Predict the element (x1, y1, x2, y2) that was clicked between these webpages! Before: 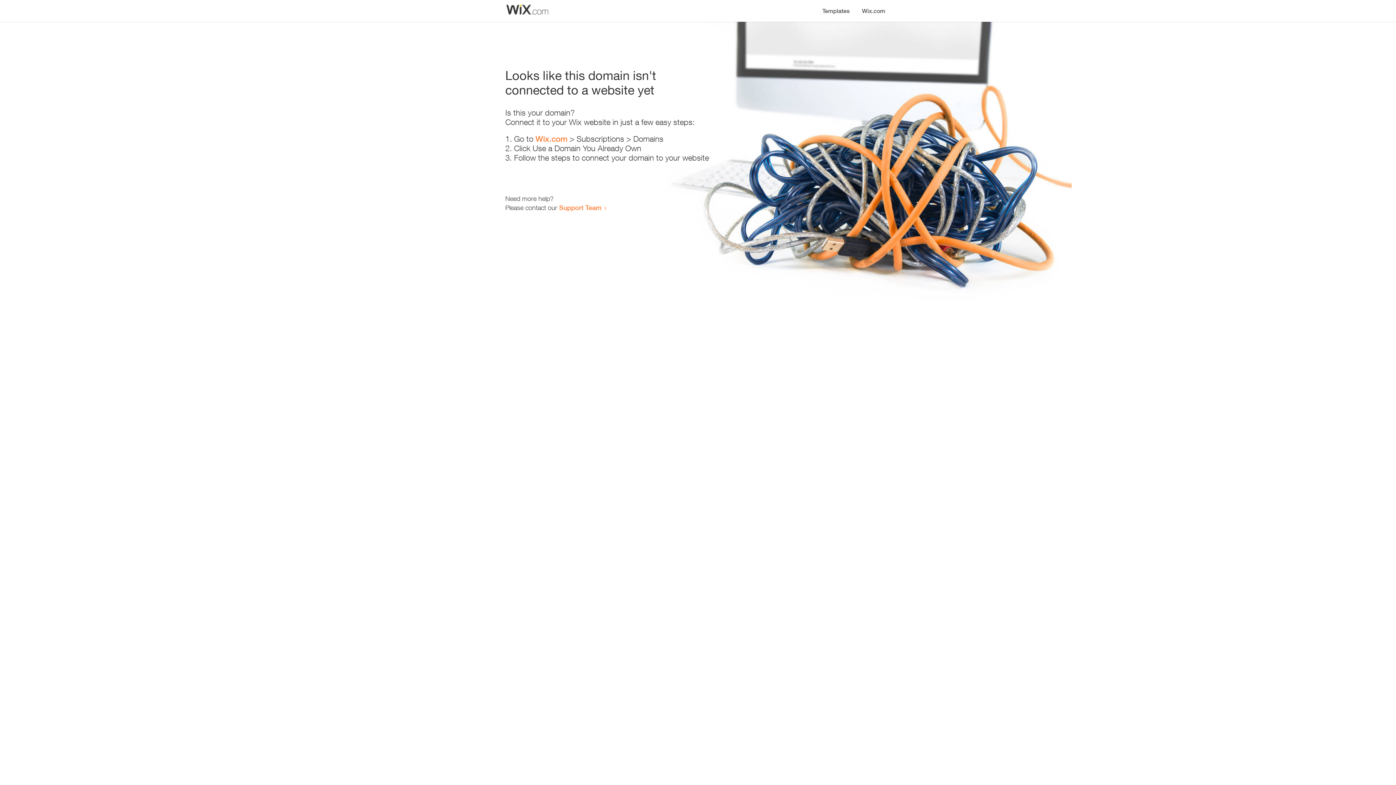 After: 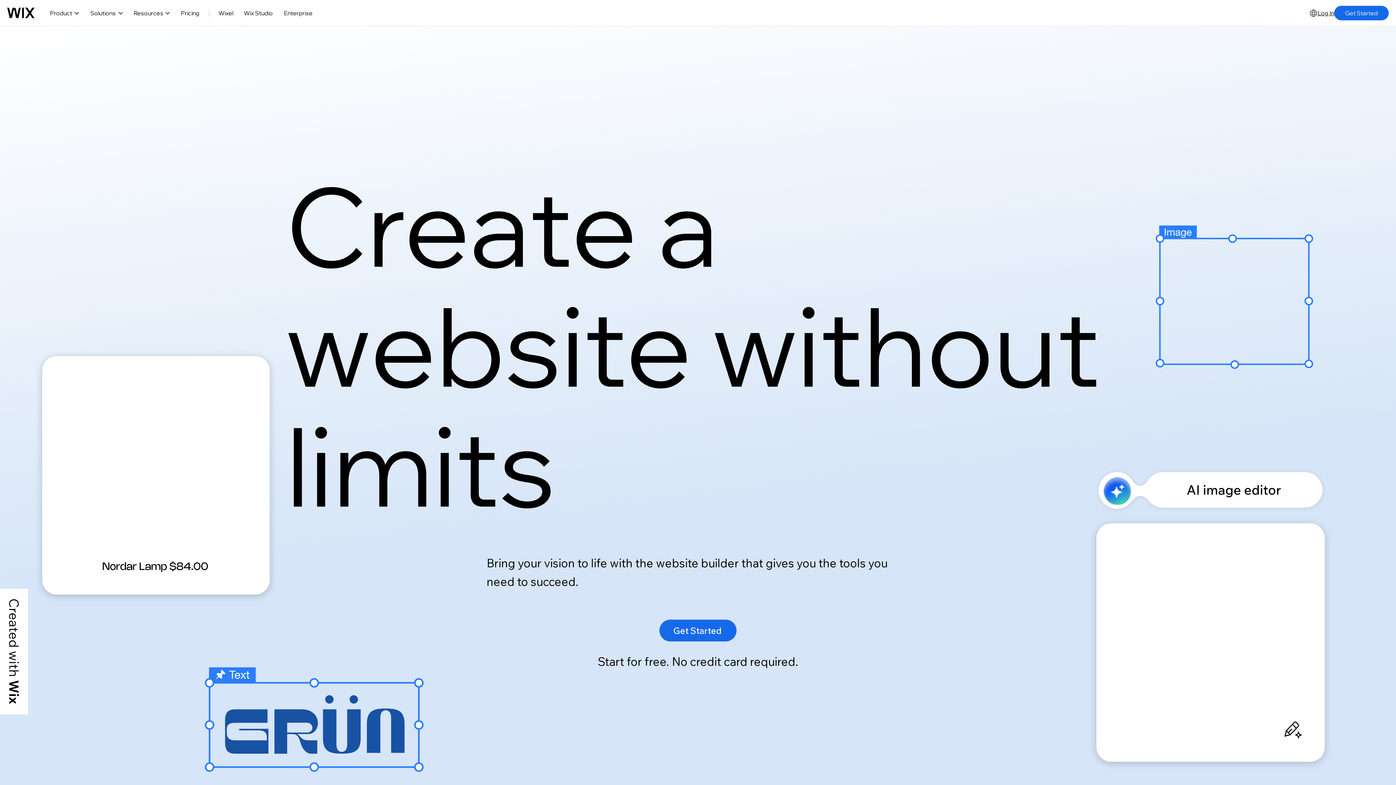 Action: bbox: (535, 134, 567, 143) label: Wix.com